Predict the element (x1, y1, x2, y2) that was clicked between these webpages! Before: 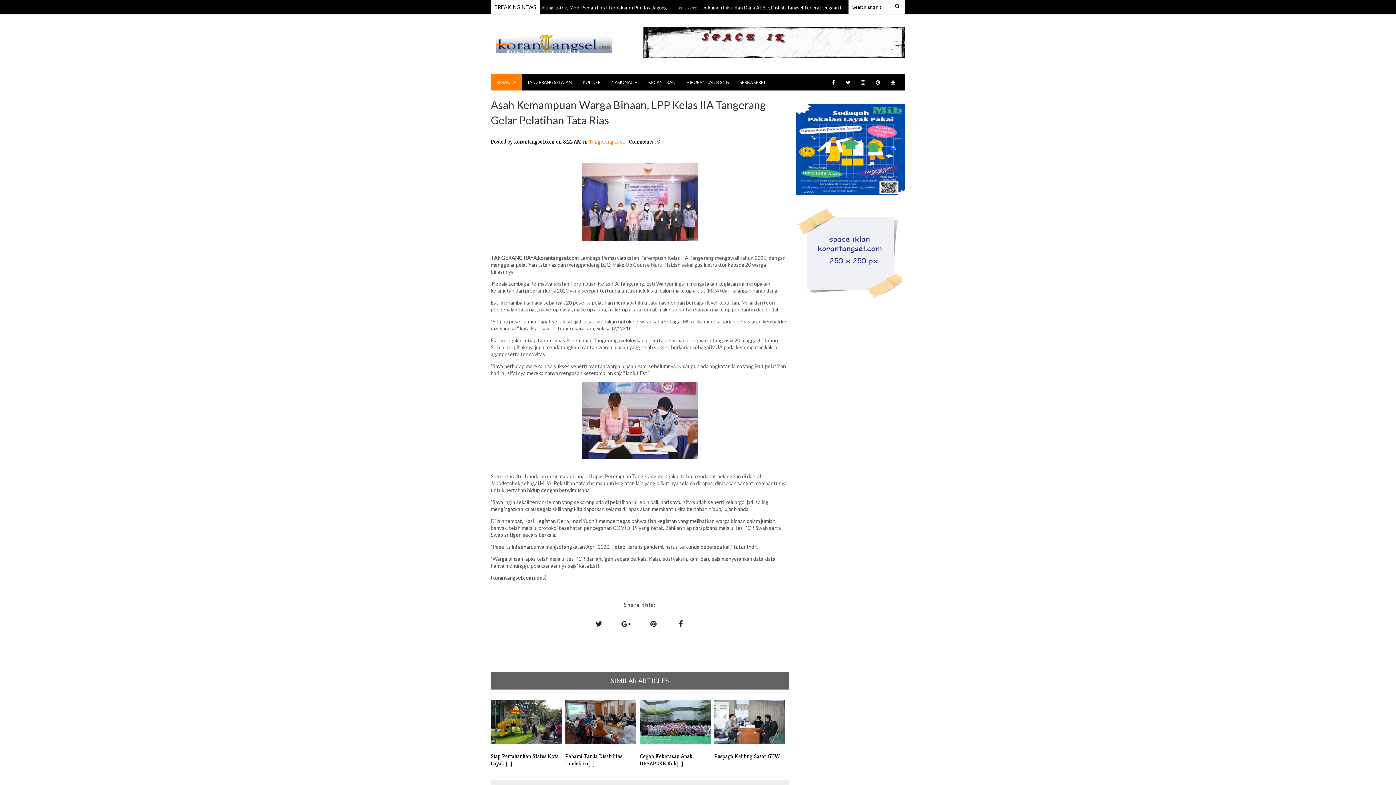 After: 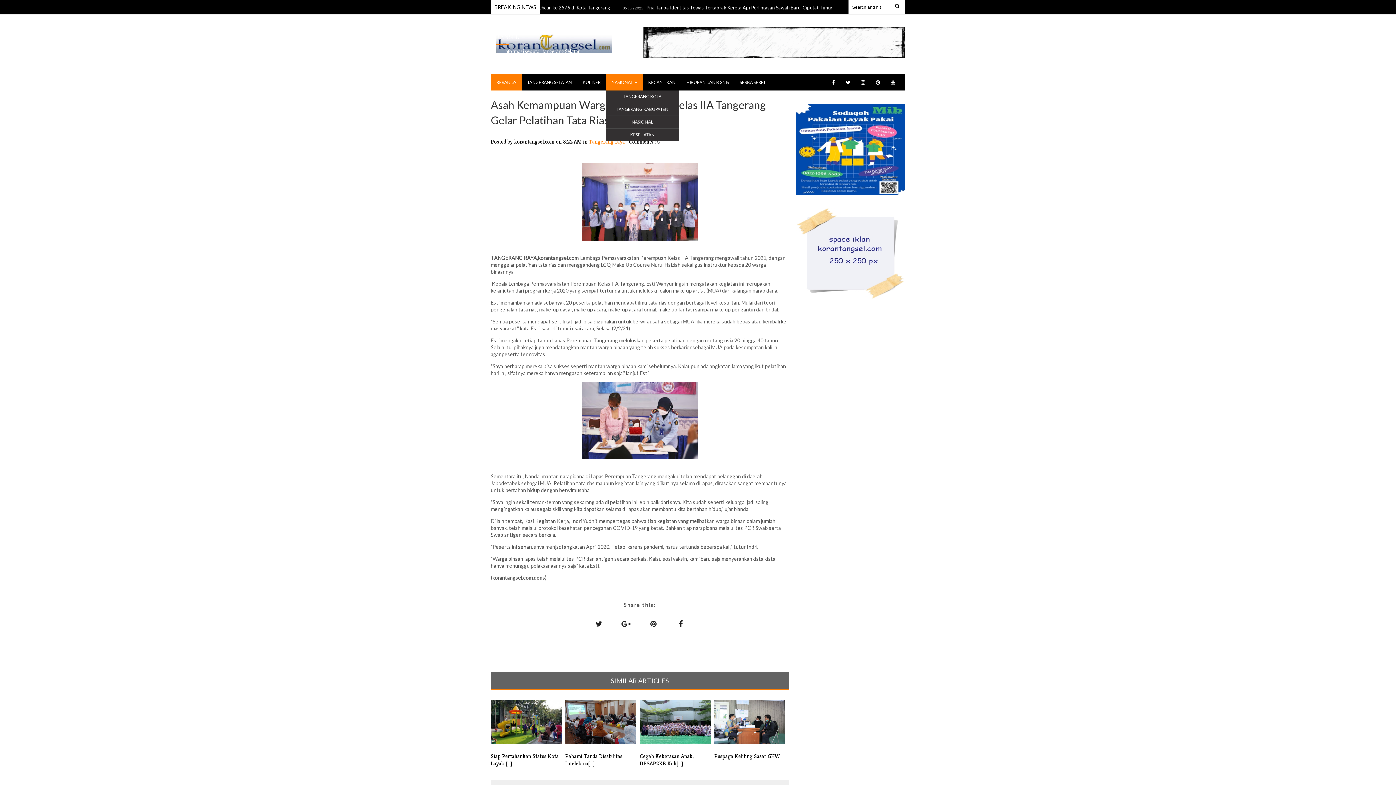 Action: bbox: (606, 74, 642, 90) label: NASIONAL